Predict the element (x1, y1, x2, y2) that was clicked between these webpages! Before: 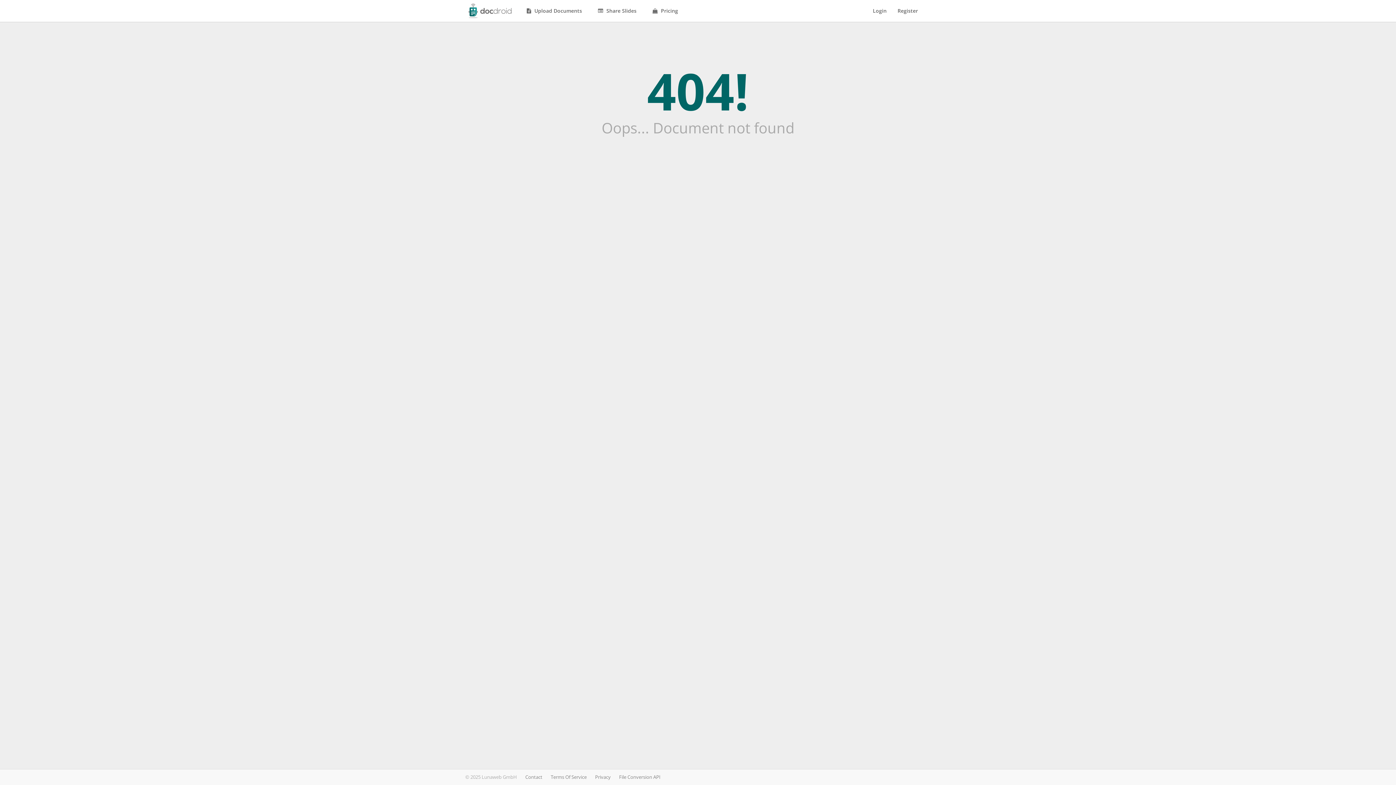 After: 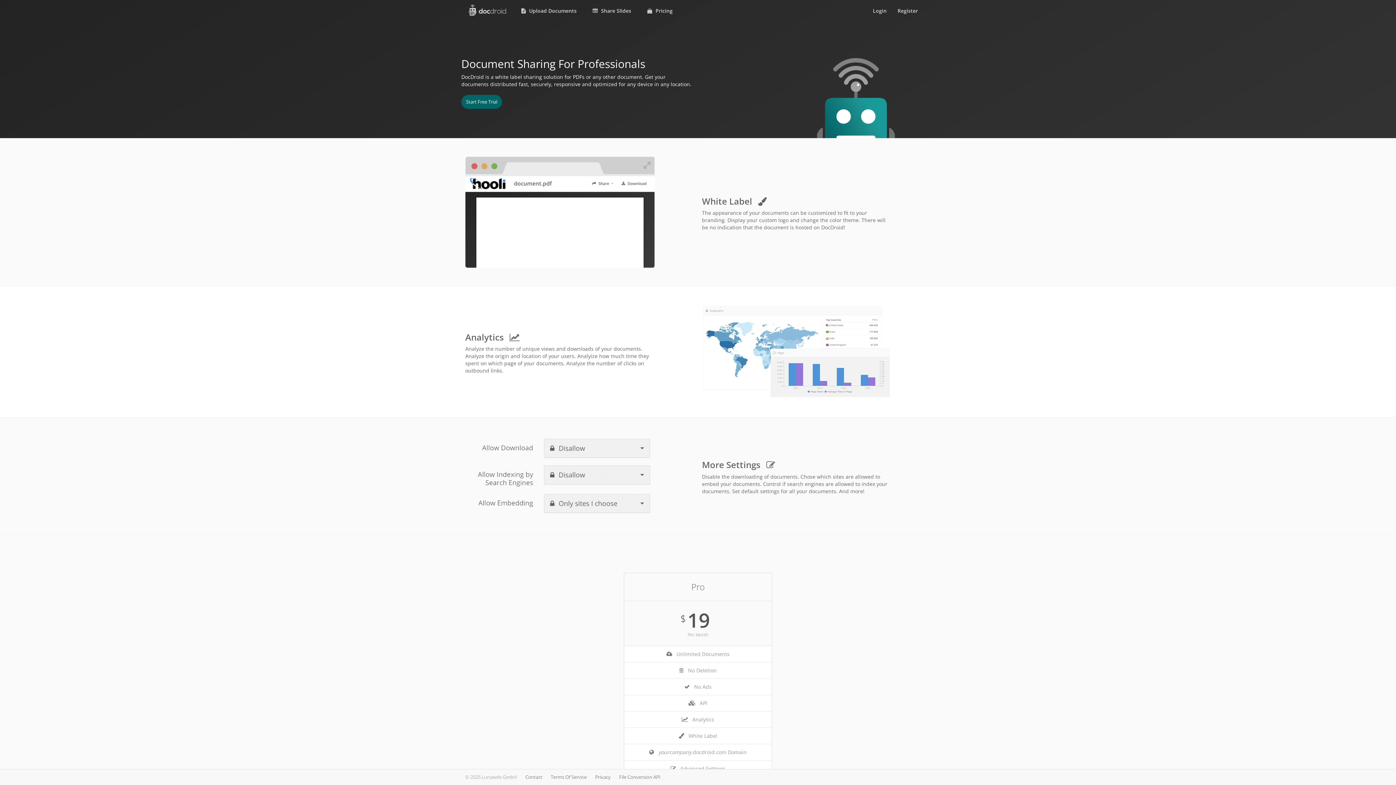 Action: label:  Pricing bbox: (648, 0, 682, 21)